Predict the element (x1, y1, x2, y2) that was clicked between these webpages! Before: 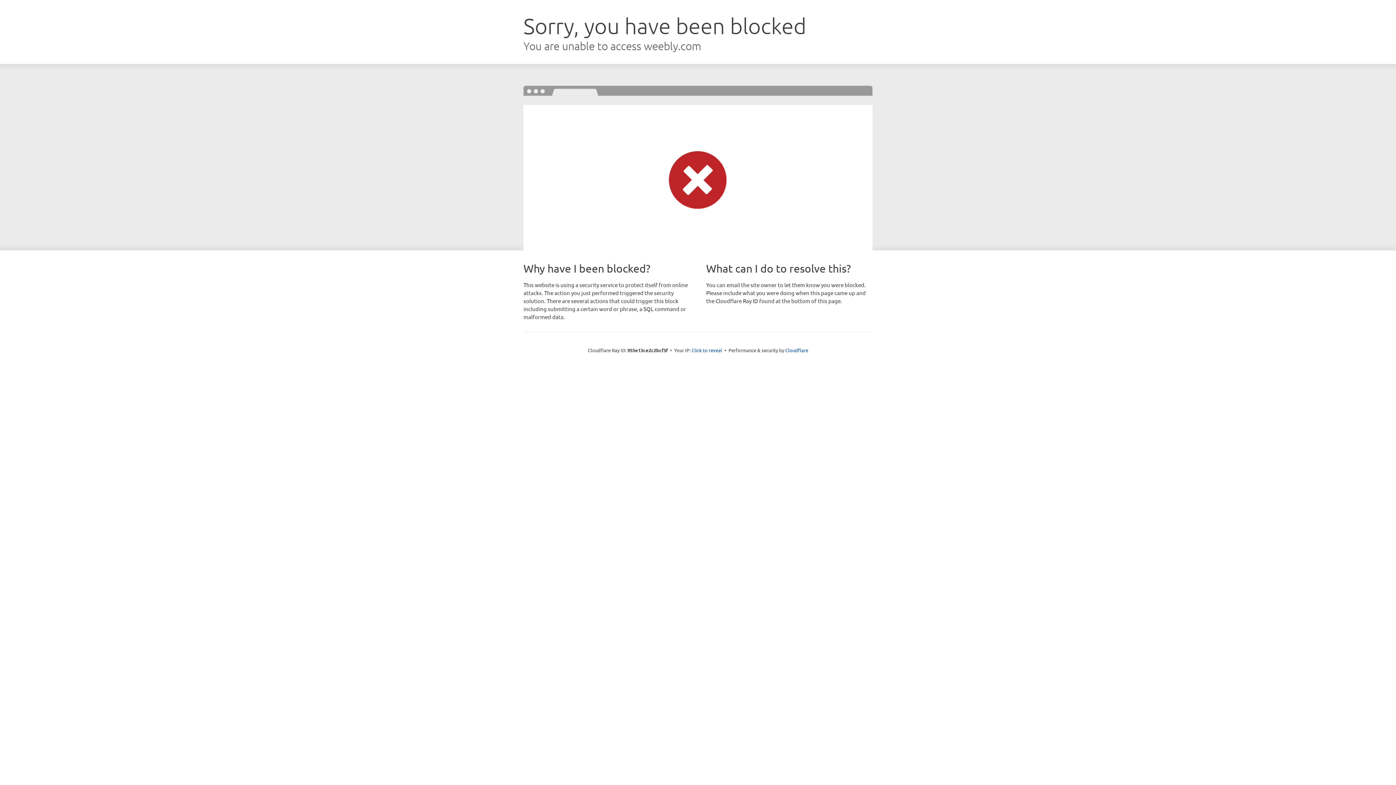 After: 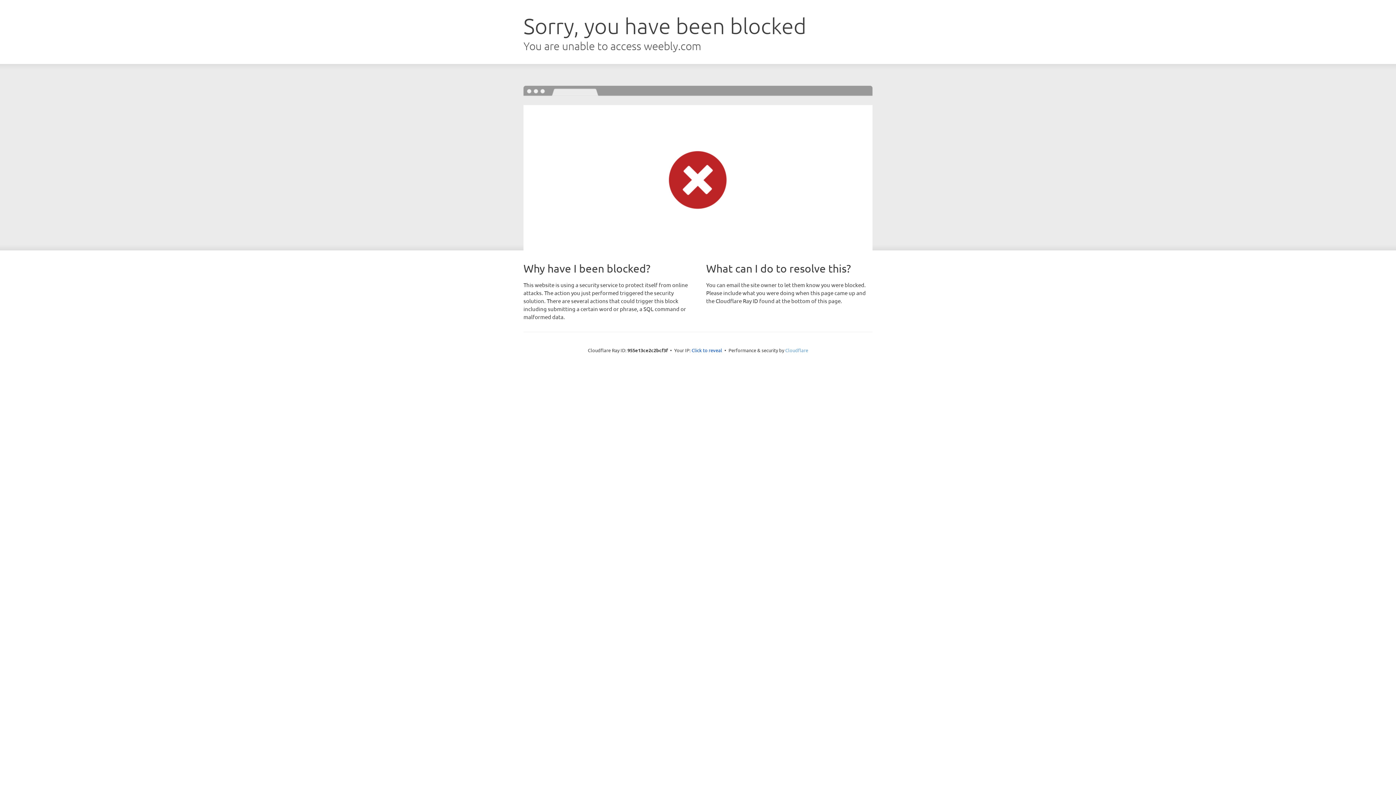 Action: label: Cloudflare bbox: (785, 347, 808, 353)